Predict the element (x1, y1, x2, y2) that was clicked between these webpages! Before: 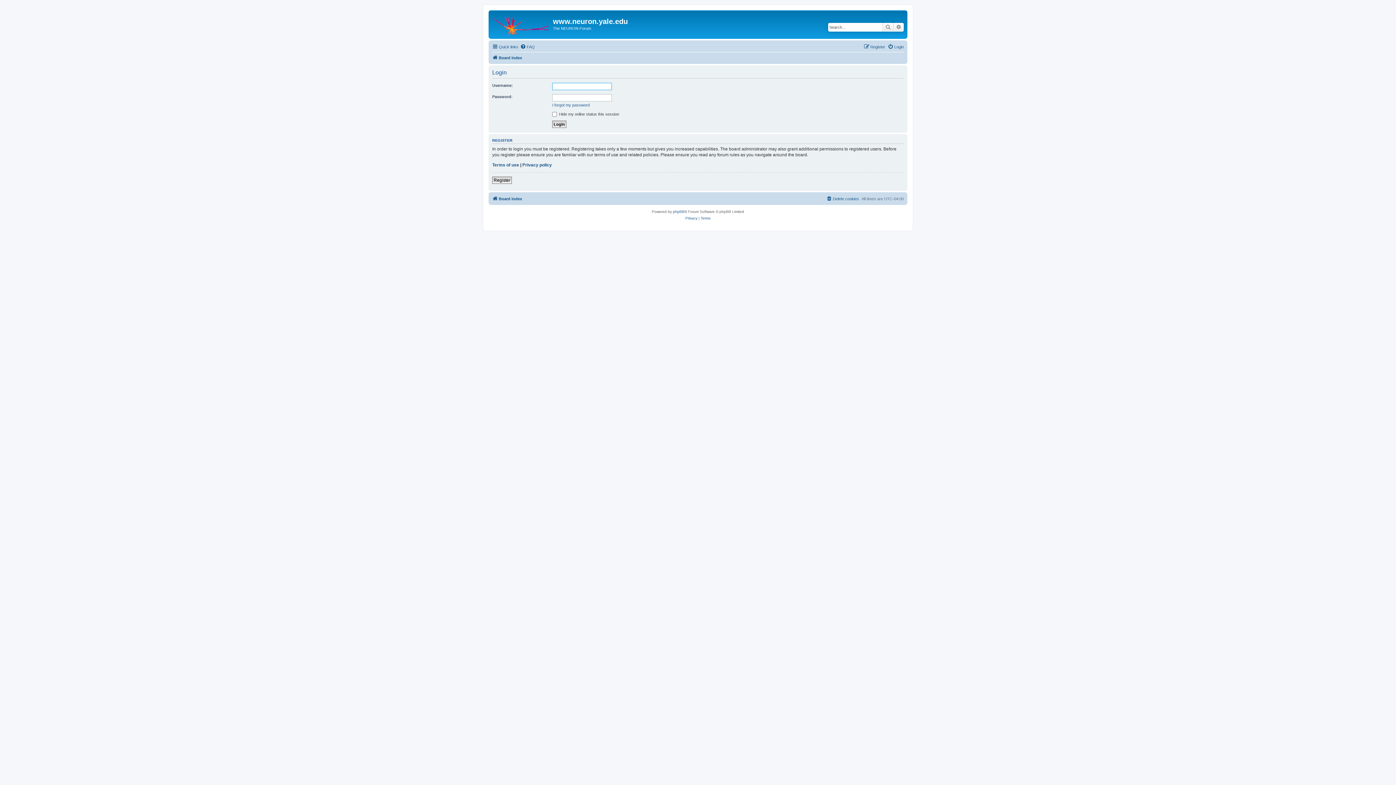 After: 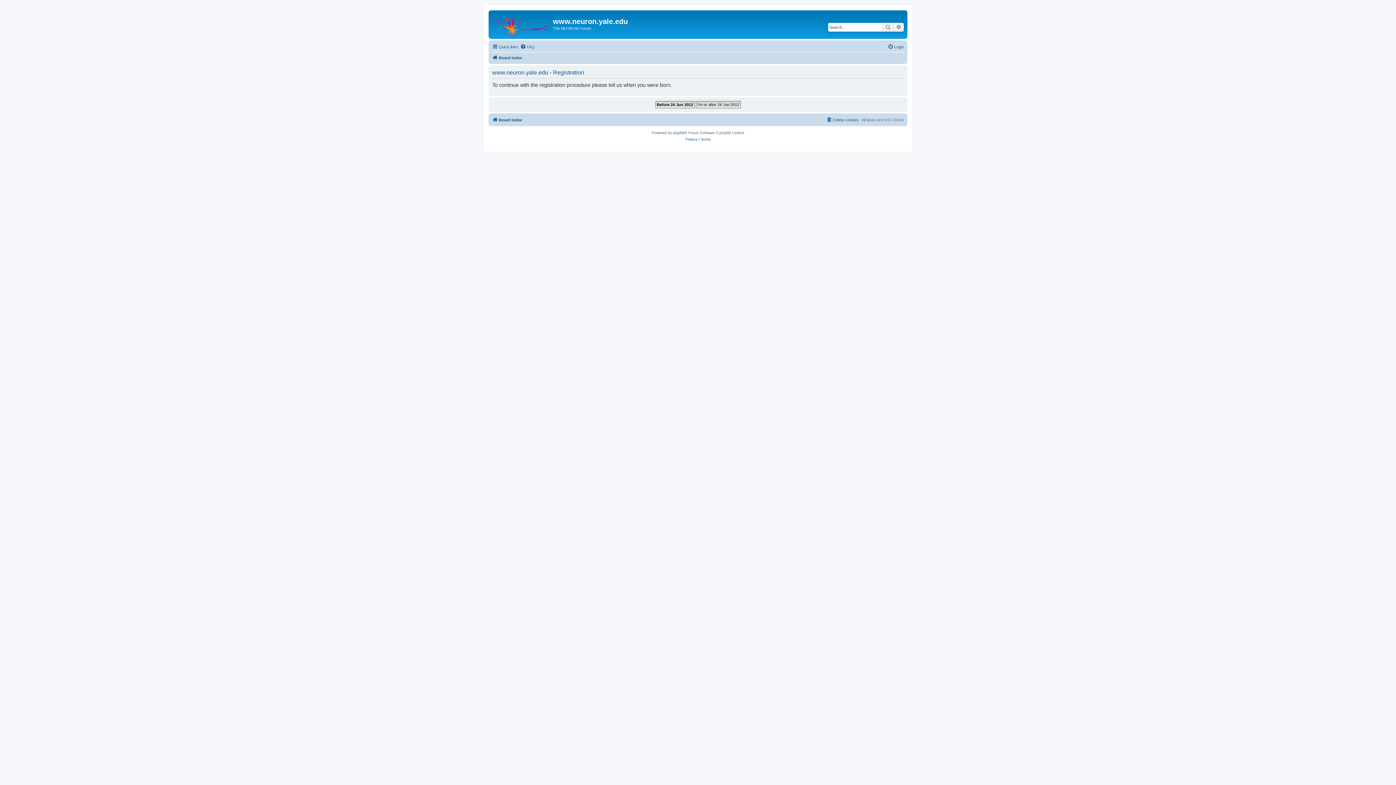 Action: bbox: (864, 42, 885, 51) label: Register